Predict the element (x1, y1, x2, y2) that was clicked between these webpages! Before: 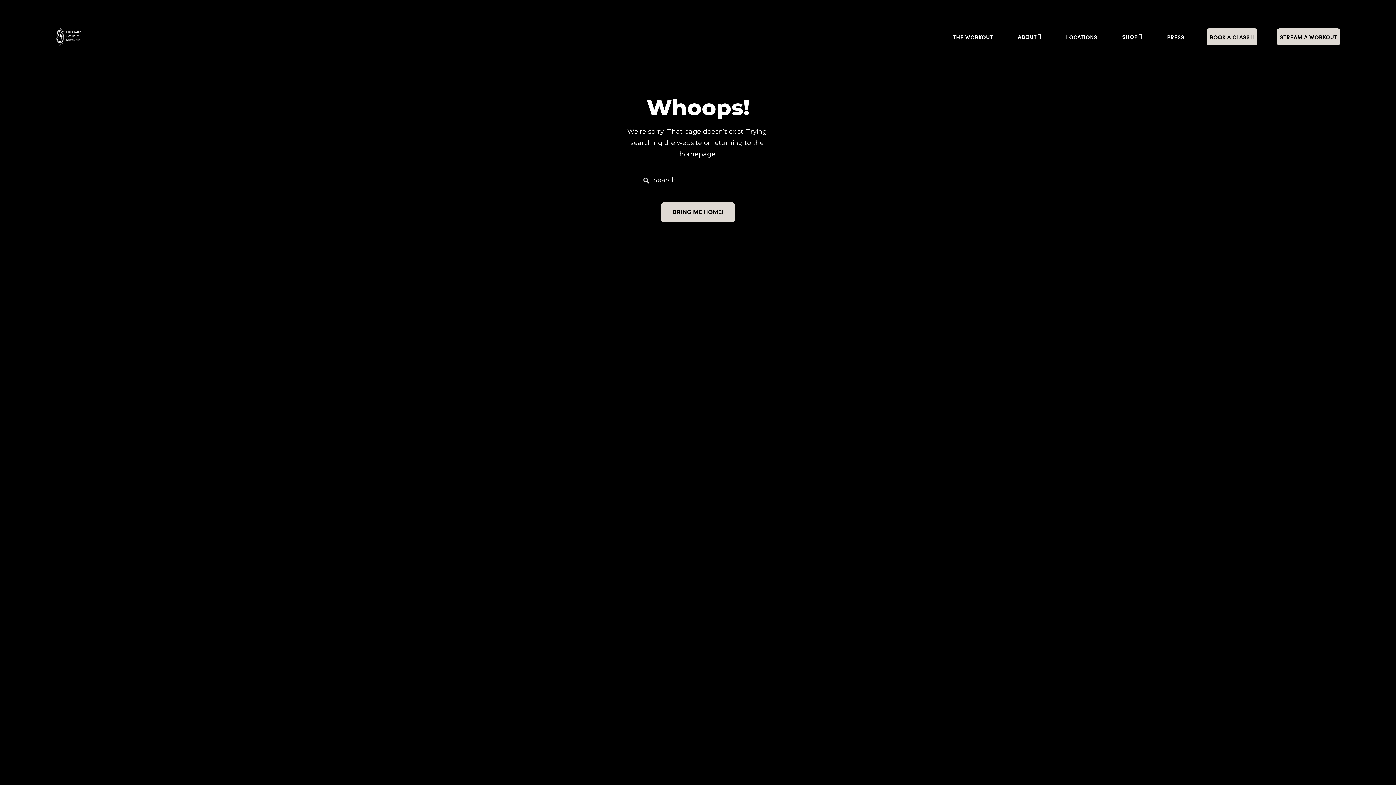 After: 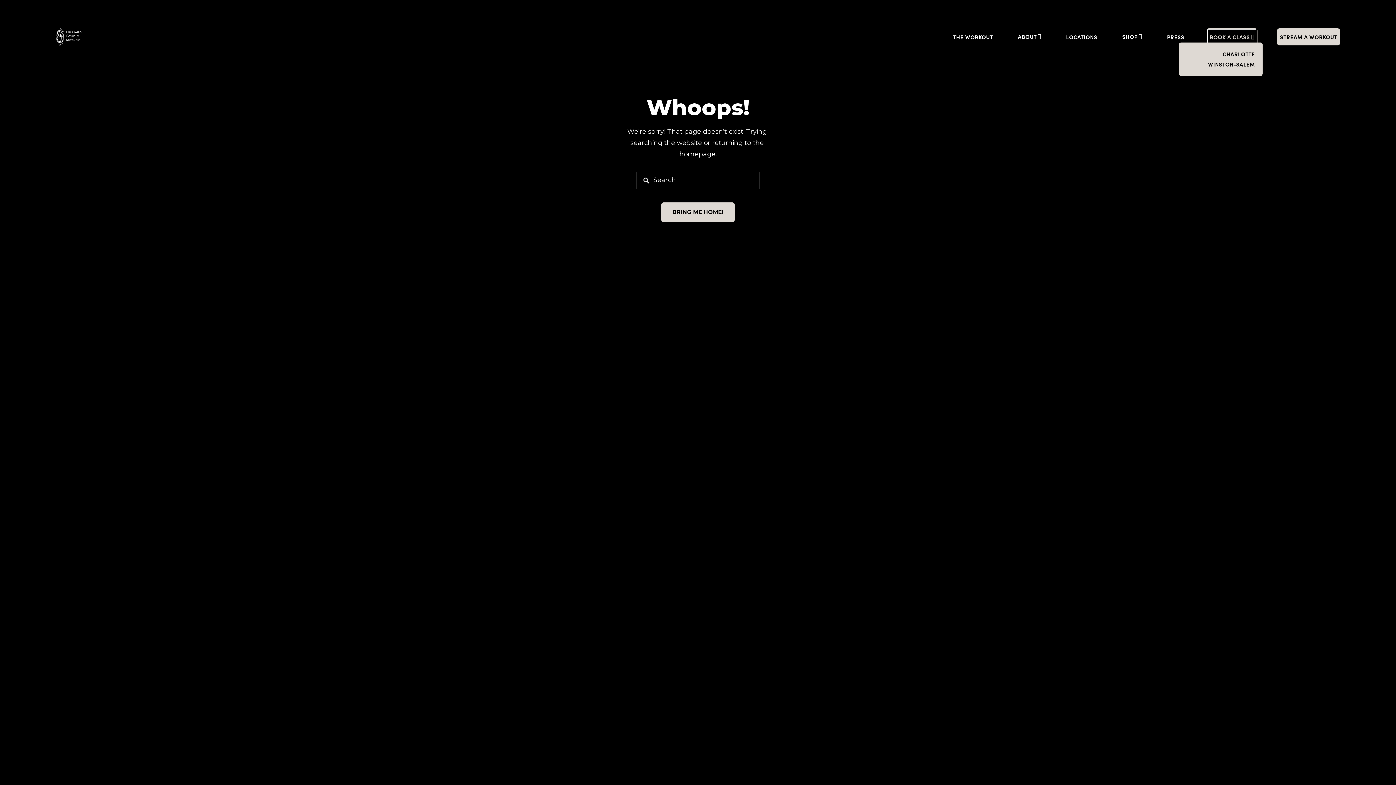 Action: bbox: (1209, 31, 1254, 42) label: folder dropdown